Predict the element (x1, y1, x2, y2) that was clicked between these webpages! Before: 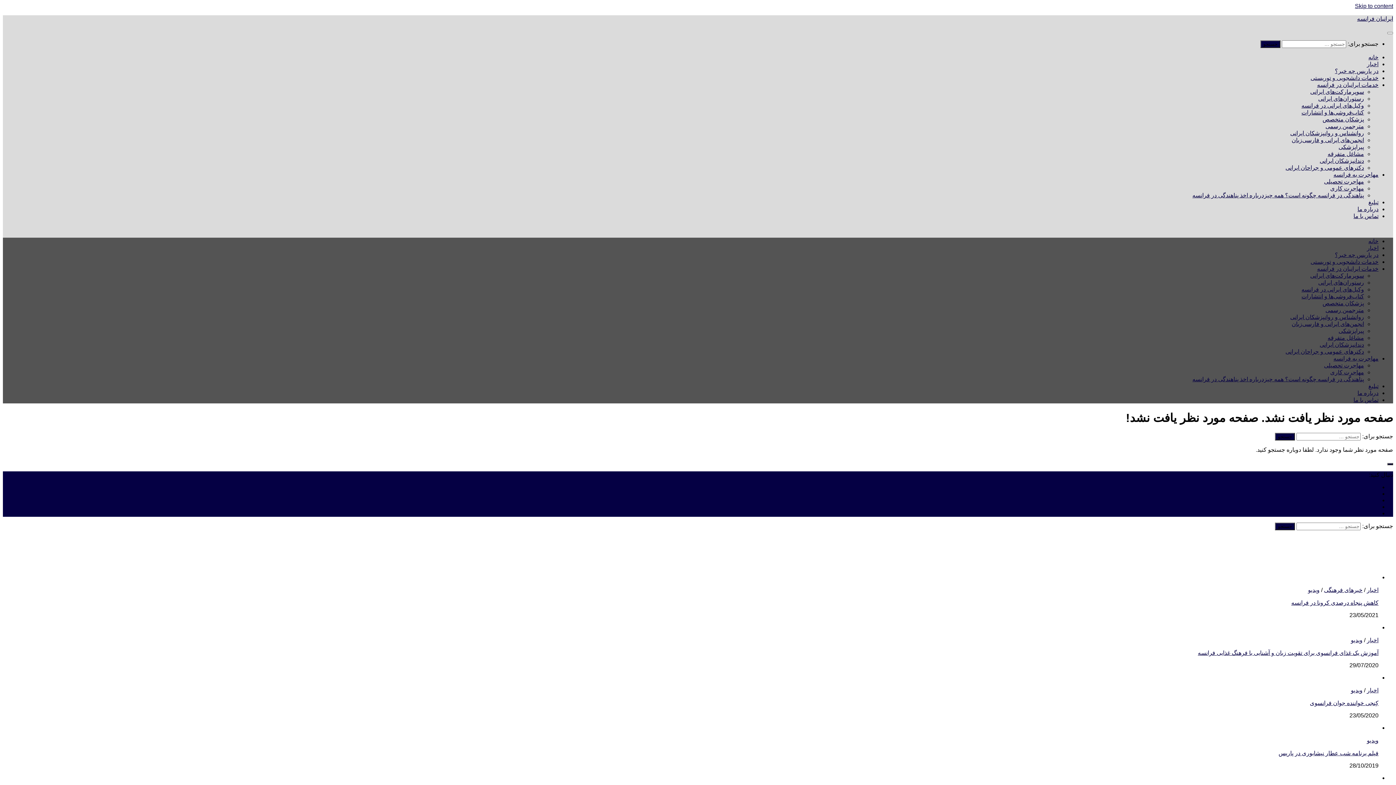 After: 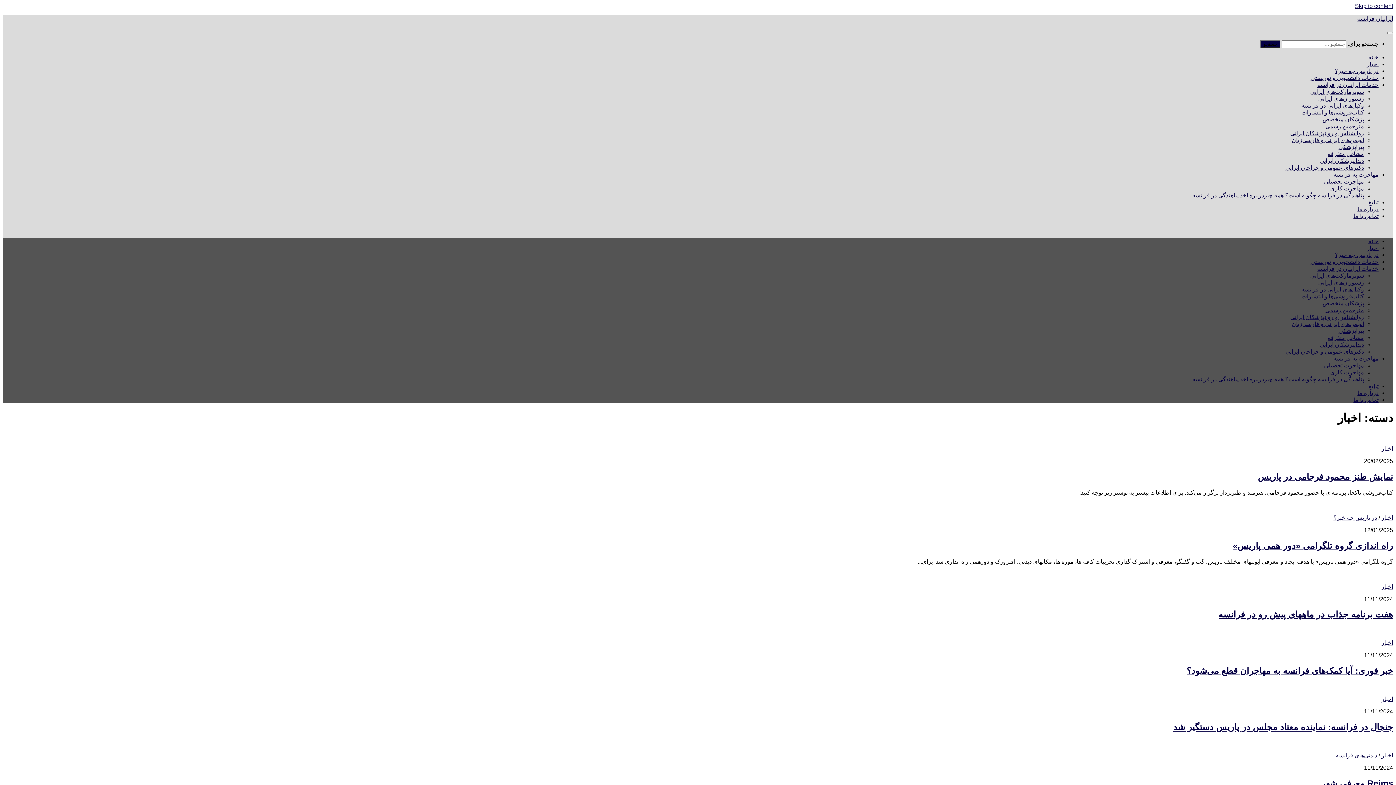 Action: bbox: (1367, 245, 1378, 251) label: اخبار